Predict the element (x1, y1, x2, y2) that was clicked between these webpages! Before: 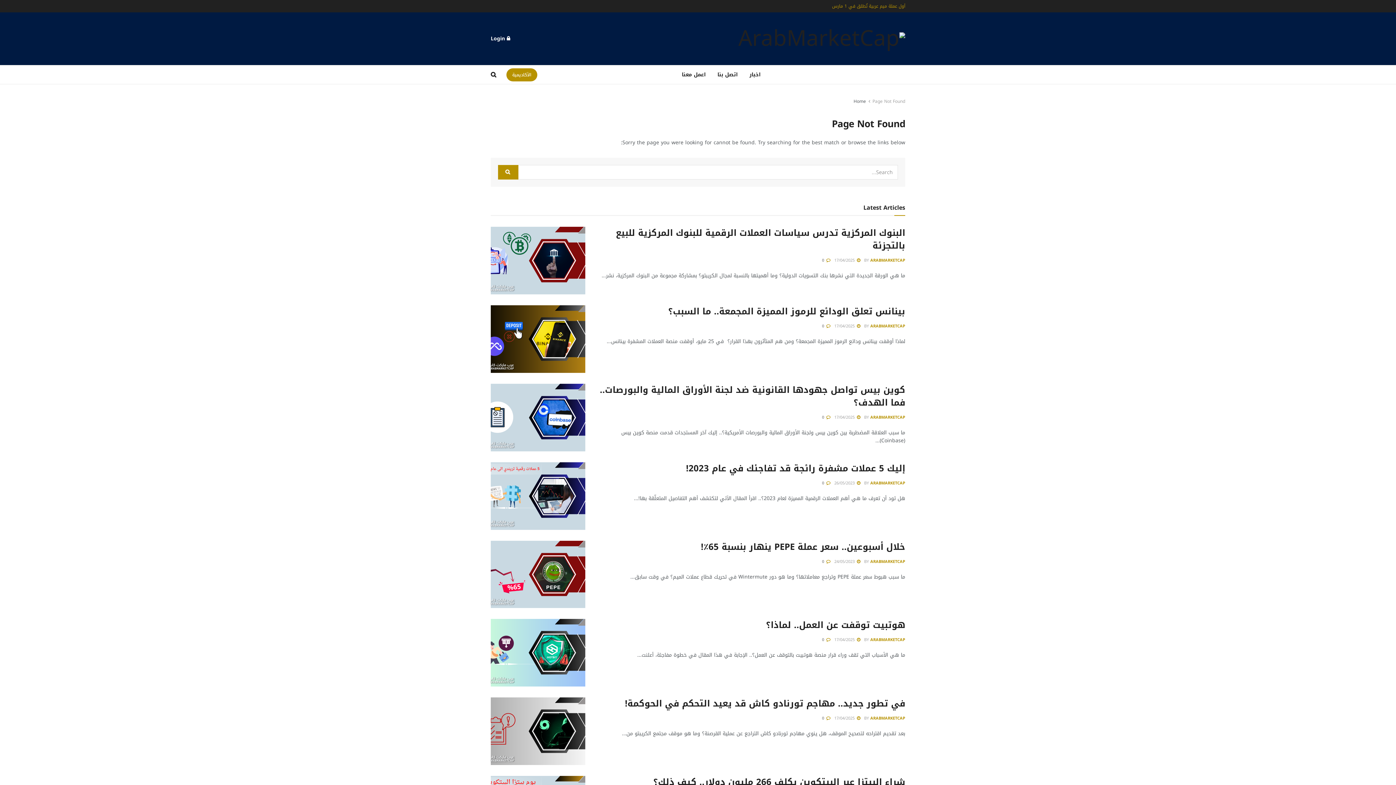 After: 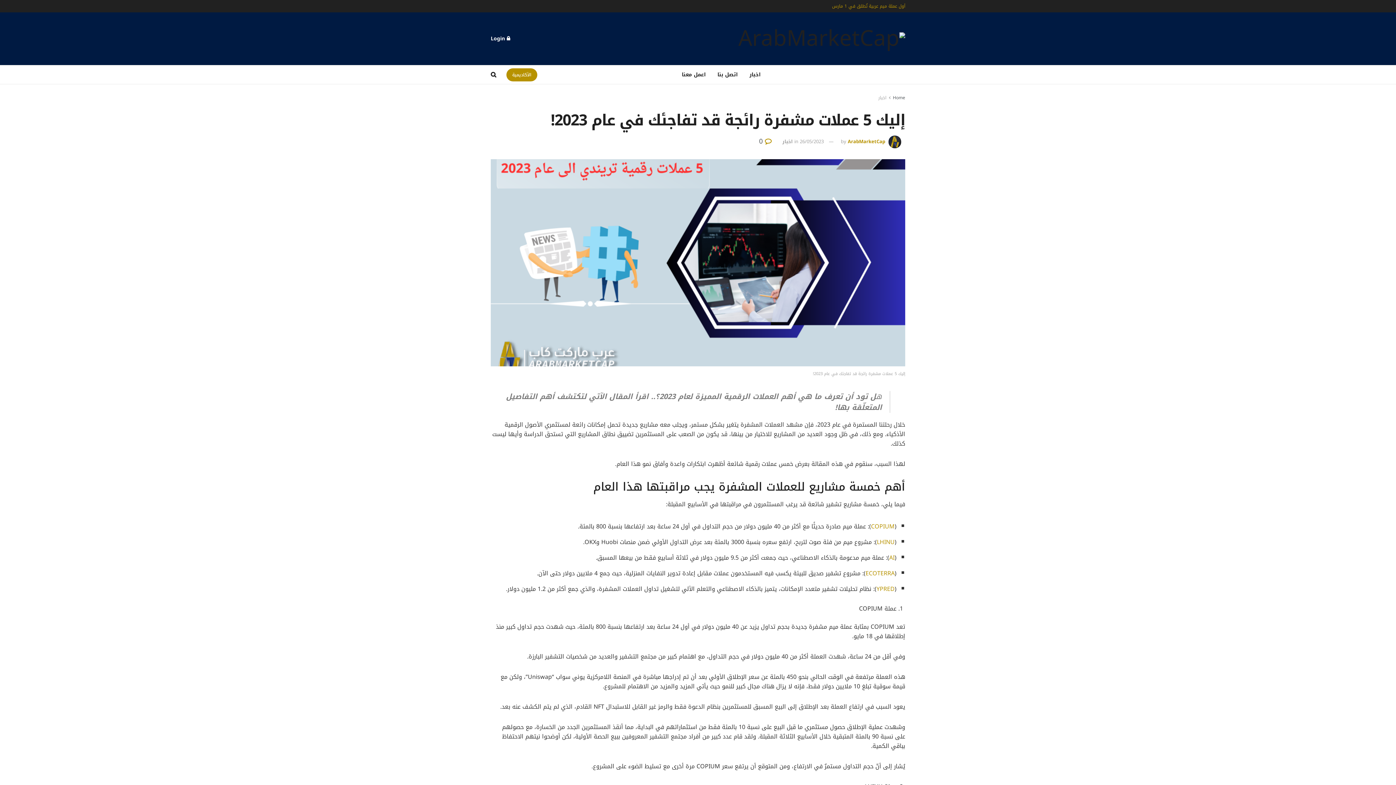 Action: bbox: (686, 460, 905, 476) label: إليك 5 عملات مشفرة رائجة قد تفاجئك في عام 2023!